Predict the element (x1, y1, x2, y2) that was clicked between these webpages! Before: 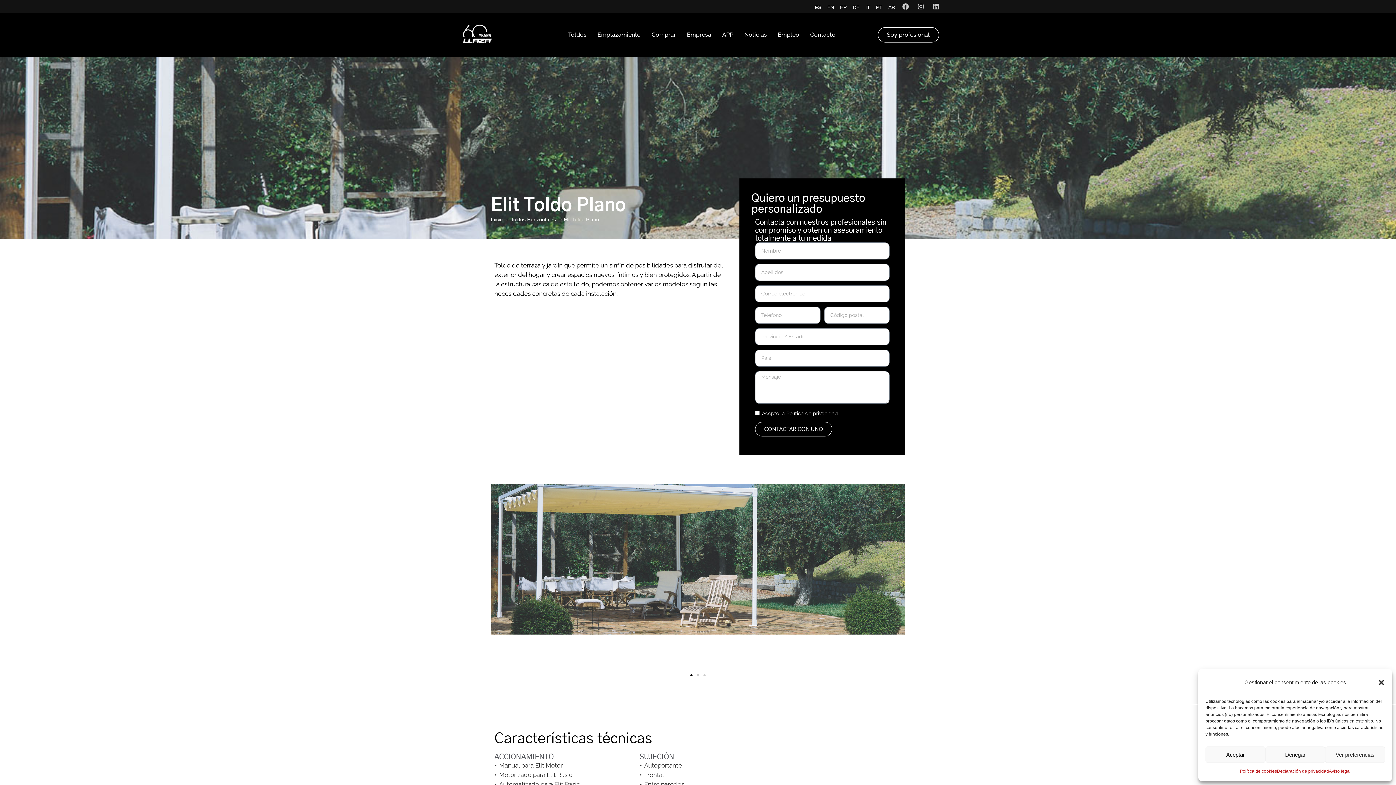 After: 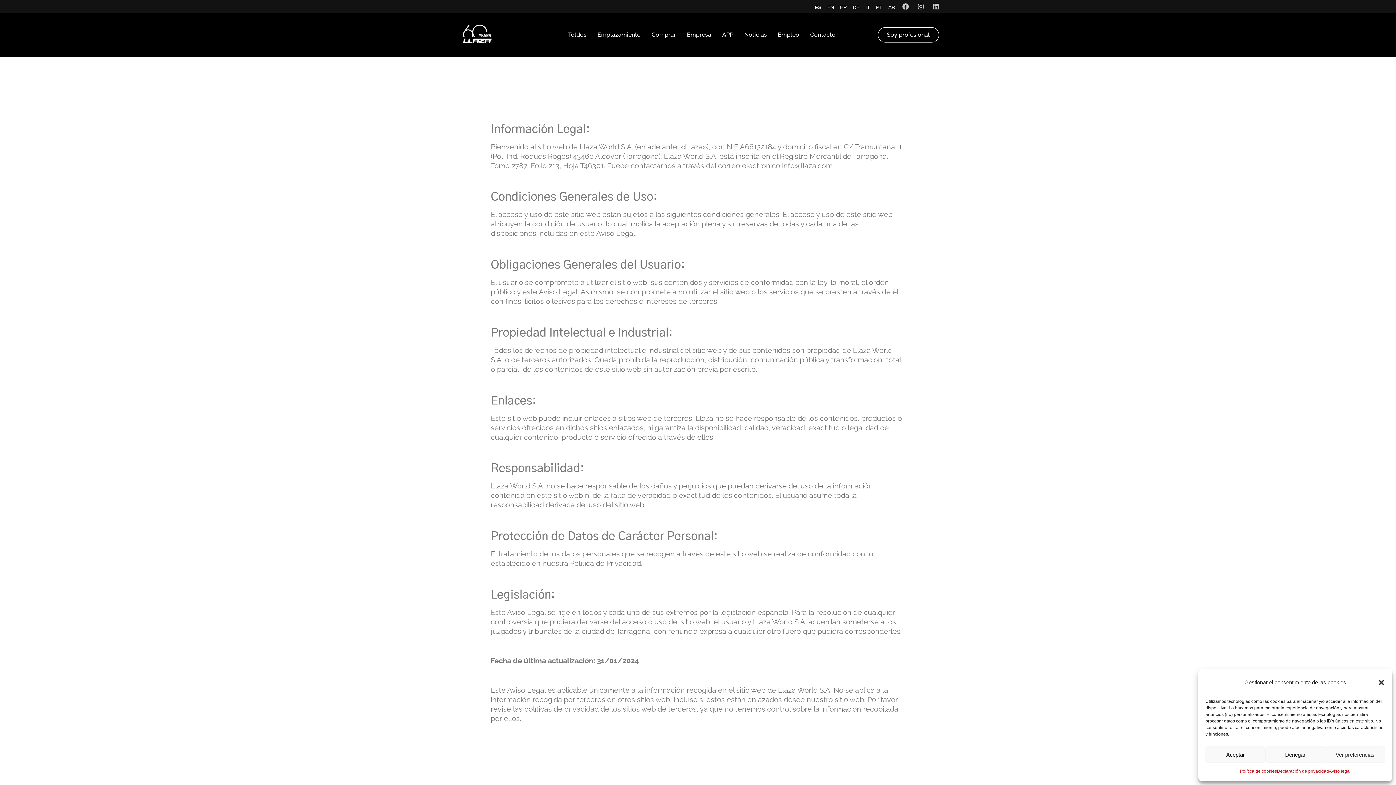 Action: bbox: (1329, 766, 1351, 776) label: Aviso legal